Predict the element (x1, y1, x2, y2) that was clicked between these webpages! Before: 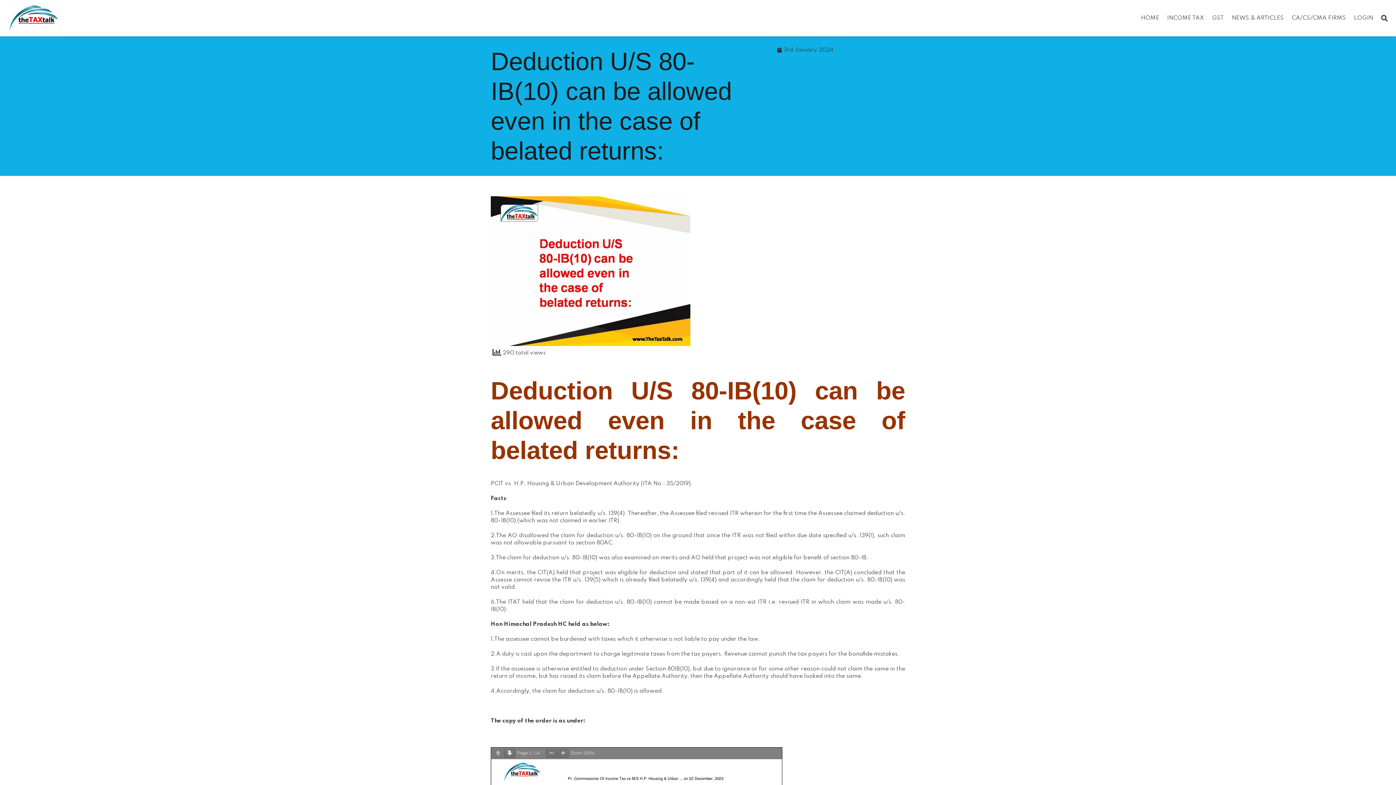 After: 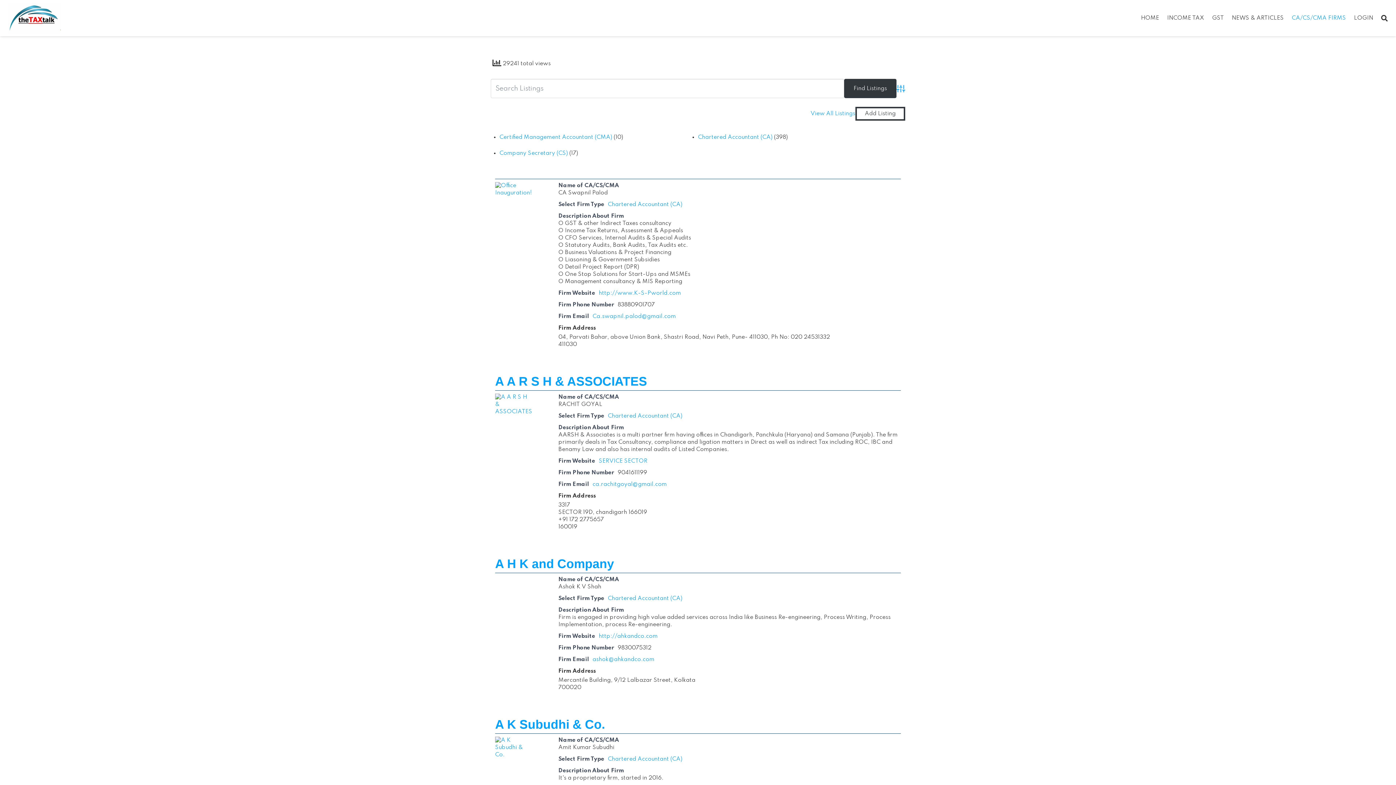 Action: bbox: (1288, 0, 1350, 36) label: CA/CS/CMA FIRMS